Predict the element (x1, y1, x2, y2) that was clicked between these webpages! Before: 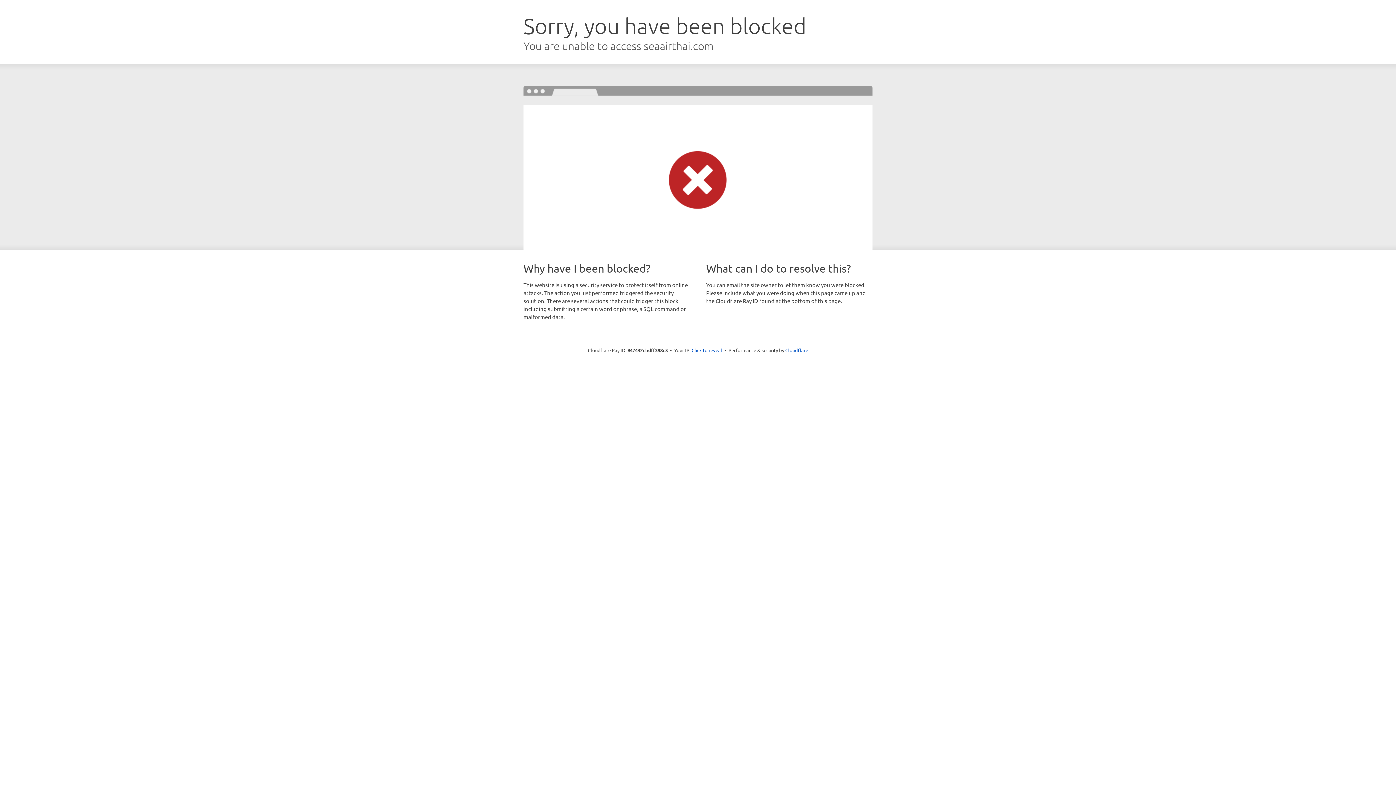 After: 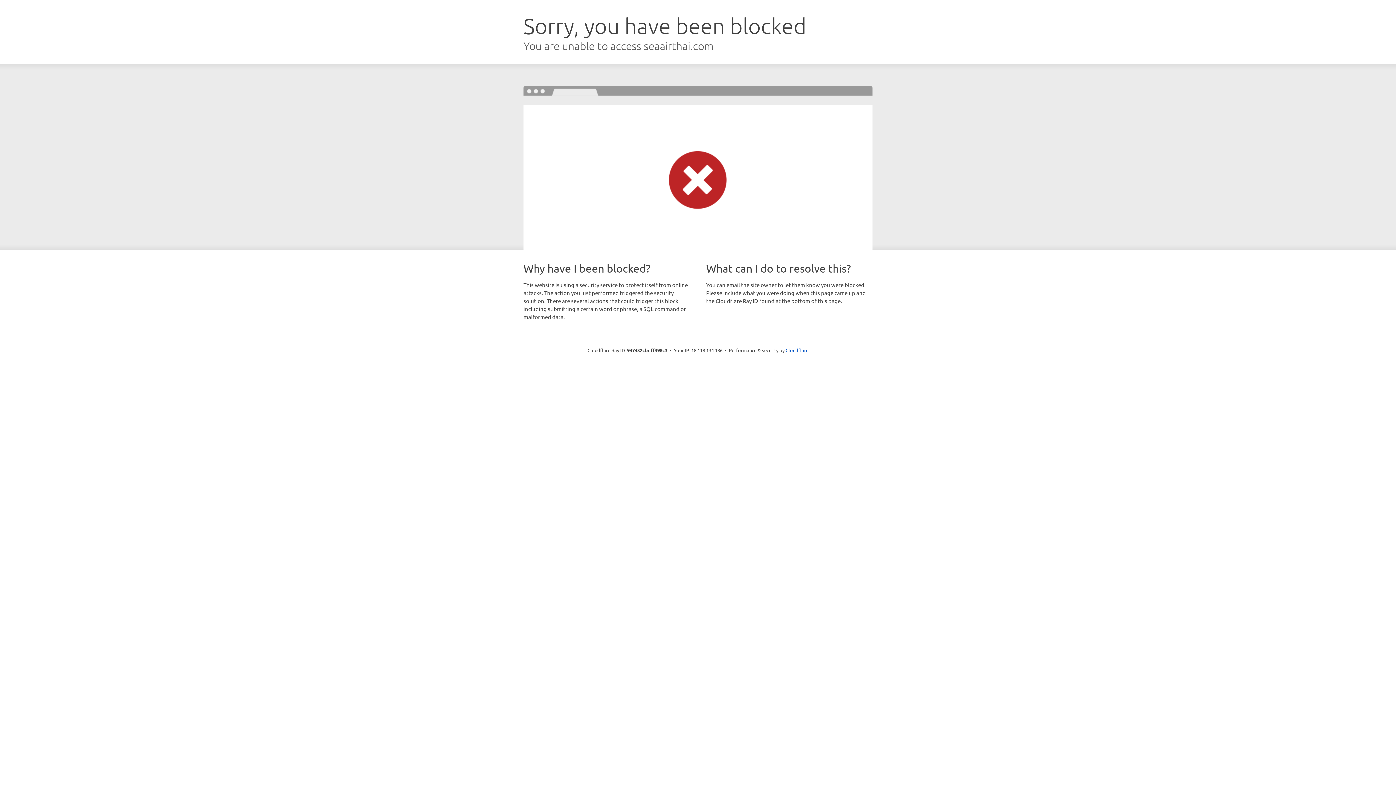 Action: bbox: (691, 346, 722, 353) label: Click to reveal